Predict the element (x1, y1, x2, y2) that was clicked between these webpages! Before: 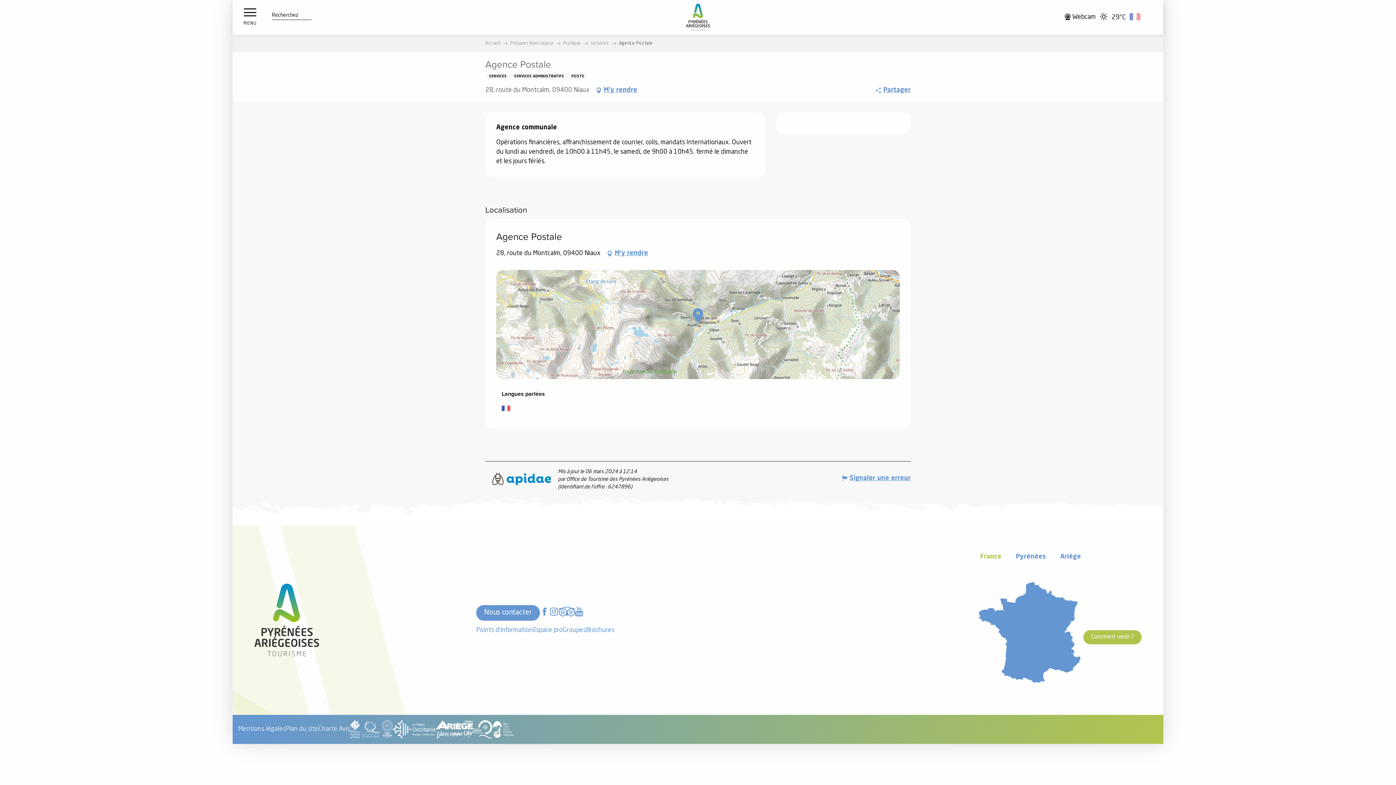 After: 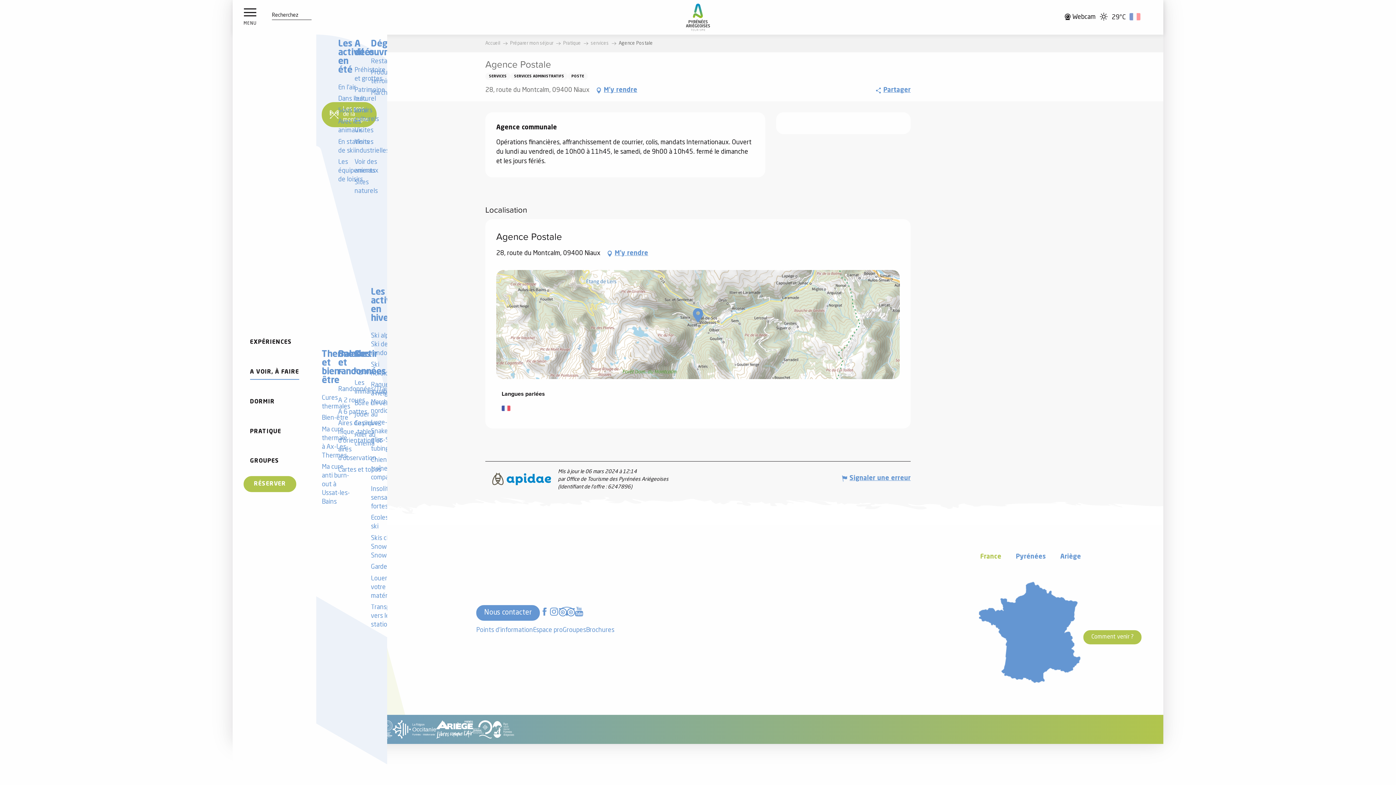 Action: bbox: (159, 357, 220, 387) label: A VOIR, À FAIRE
Les pros de la montagne
Les activités en été
En l'air
Dans l'eau
Sous terre
Avec les animaux
En stations de ski
Les équipements de loisirs
A découvrir
Préhistoire et grottes
Patrimoine culturel
Loisirs culturels
Visites
Visites industrielles
Voir des animaux
Sites naturels
Balades et randonnées
Randonnées/Trails
A 2 roues
A 6 pattes
Aires de pique-nique, tables d'orientation et aires d'observation
Cartes et topos
Thermes et bien-être
Cures thermales
Bien-être
Ma cure thermale à Ax-Les-Thermes
Ma cure anti burn-out à Ussat-les-Bains
Déguster
Restaurants
Produits du terroir
Marchés
Sortir
Agenda
Les immanquables
Boire un verre
Jouer au Casino
Aller au cinéma
Les activités en hiver
Ski alpin - Ski de randonnée
Ski nordique
Raquettes à neige - Marche nordique
Luge-Snake gliss-Snow tubing
Chiens de traîneau et compagnie
Insolite et sensations fortes
Ecoles de ski
Skis club-Snow club-Snow kite
Garderies
Louer votre matériel
Transports vers les stations